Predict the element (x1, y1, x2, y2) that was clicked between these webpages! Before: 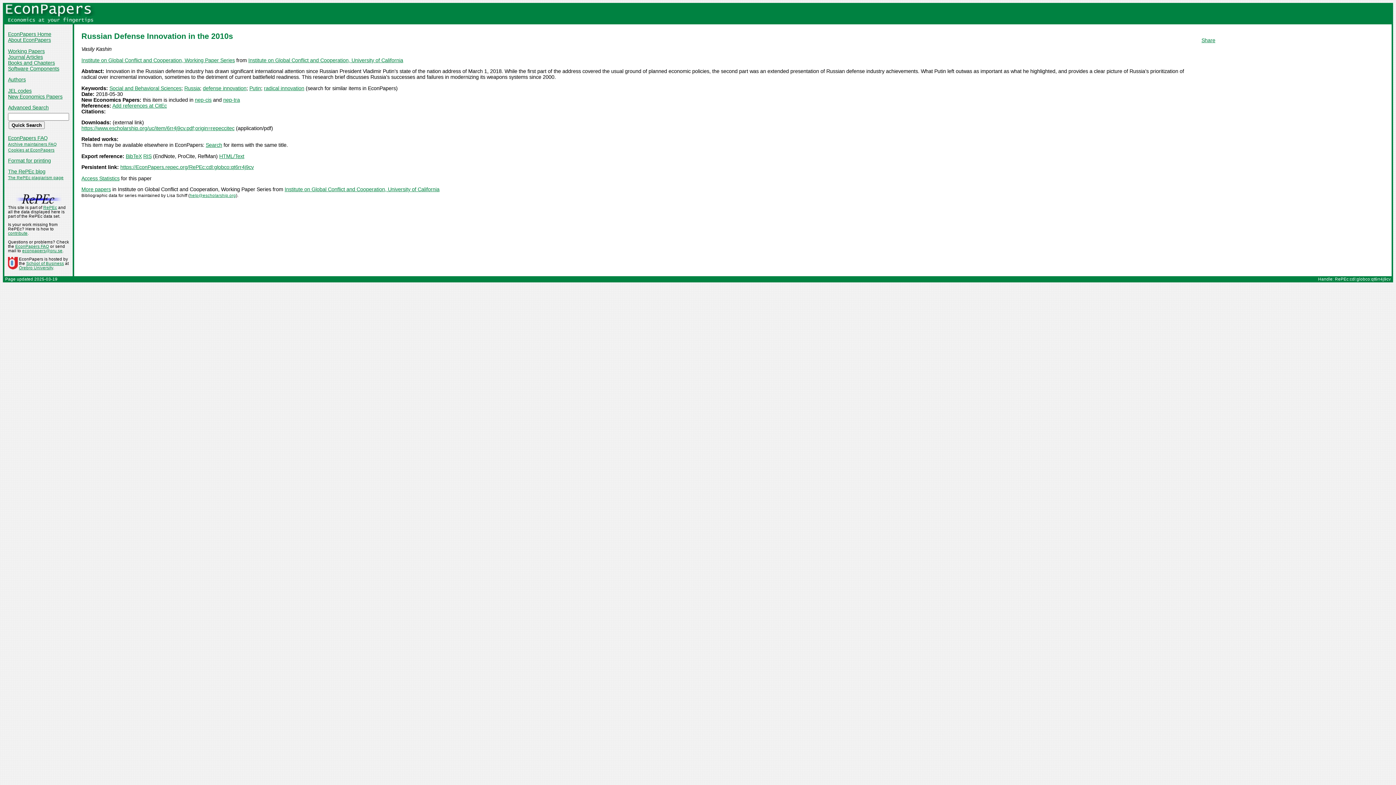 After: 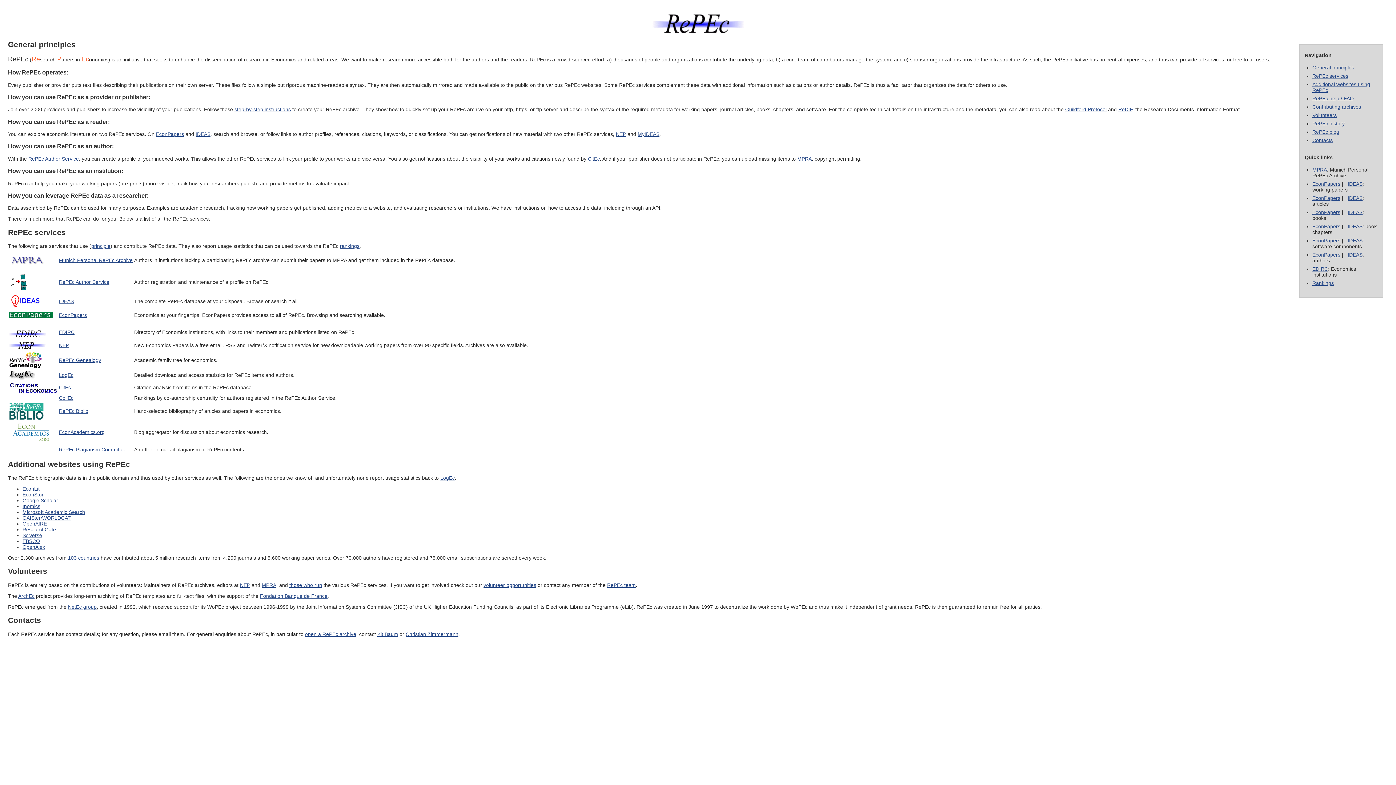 Action: bbox: (43, 205, 57, 209) label: RePEc